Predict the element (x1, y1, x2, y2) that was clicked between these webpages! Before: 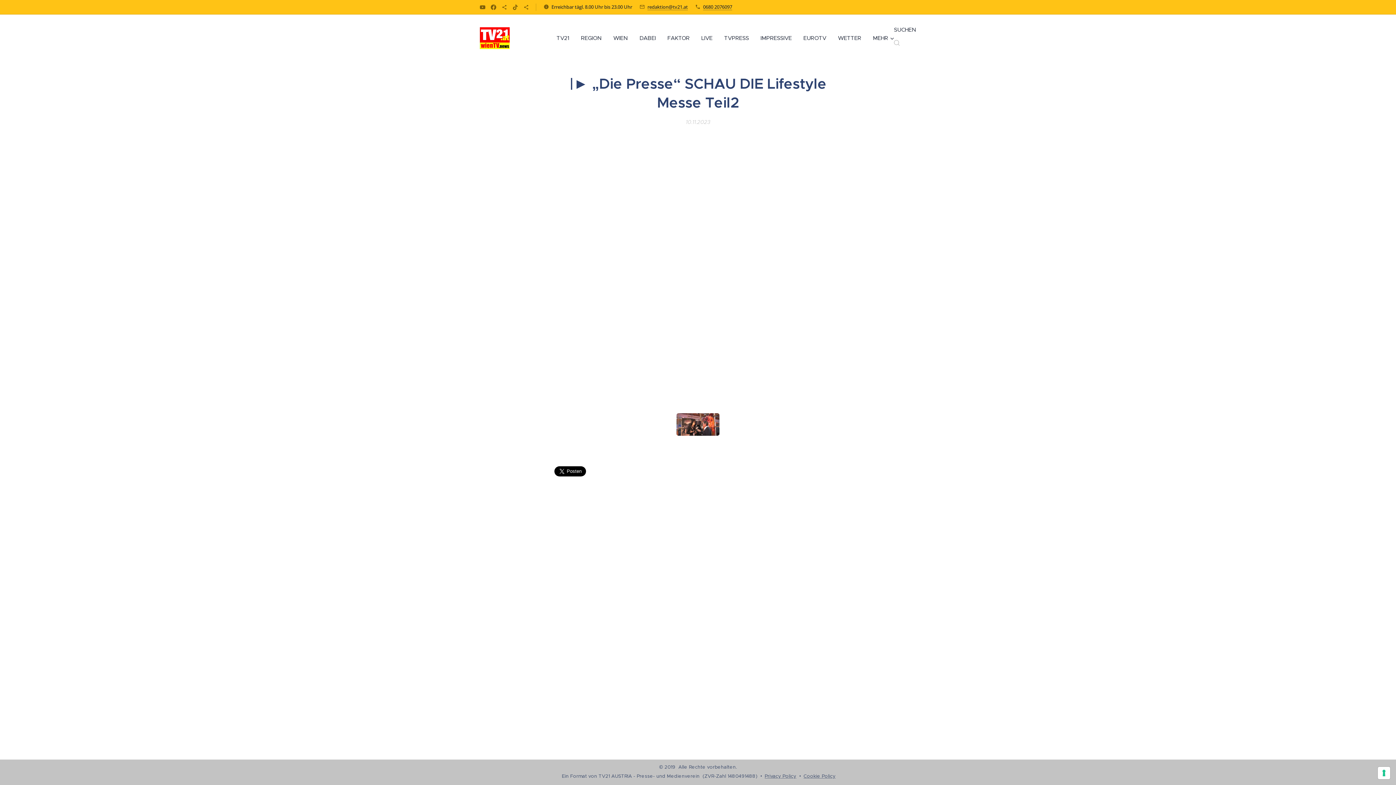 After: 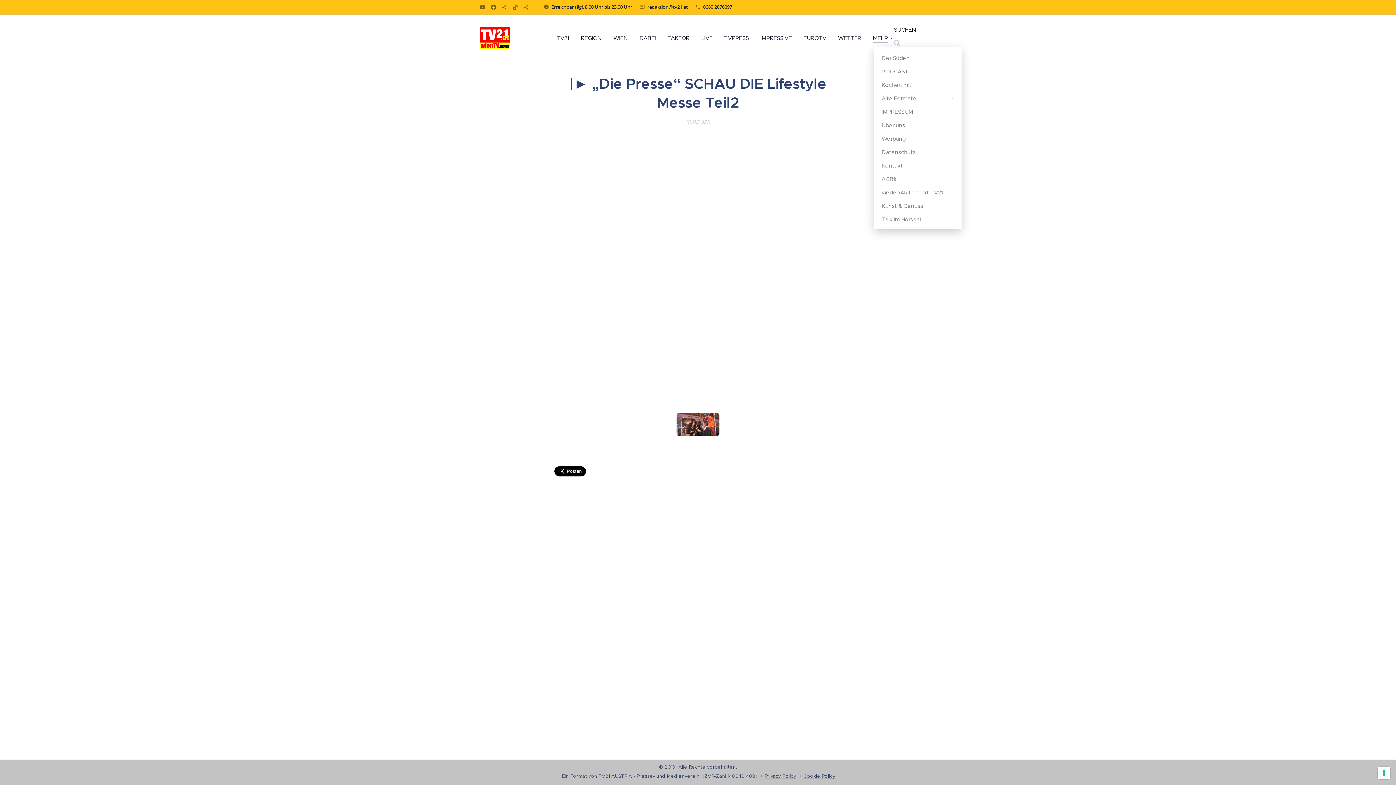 Action: label: MEHR bbox: (867, 29, 894, 47)